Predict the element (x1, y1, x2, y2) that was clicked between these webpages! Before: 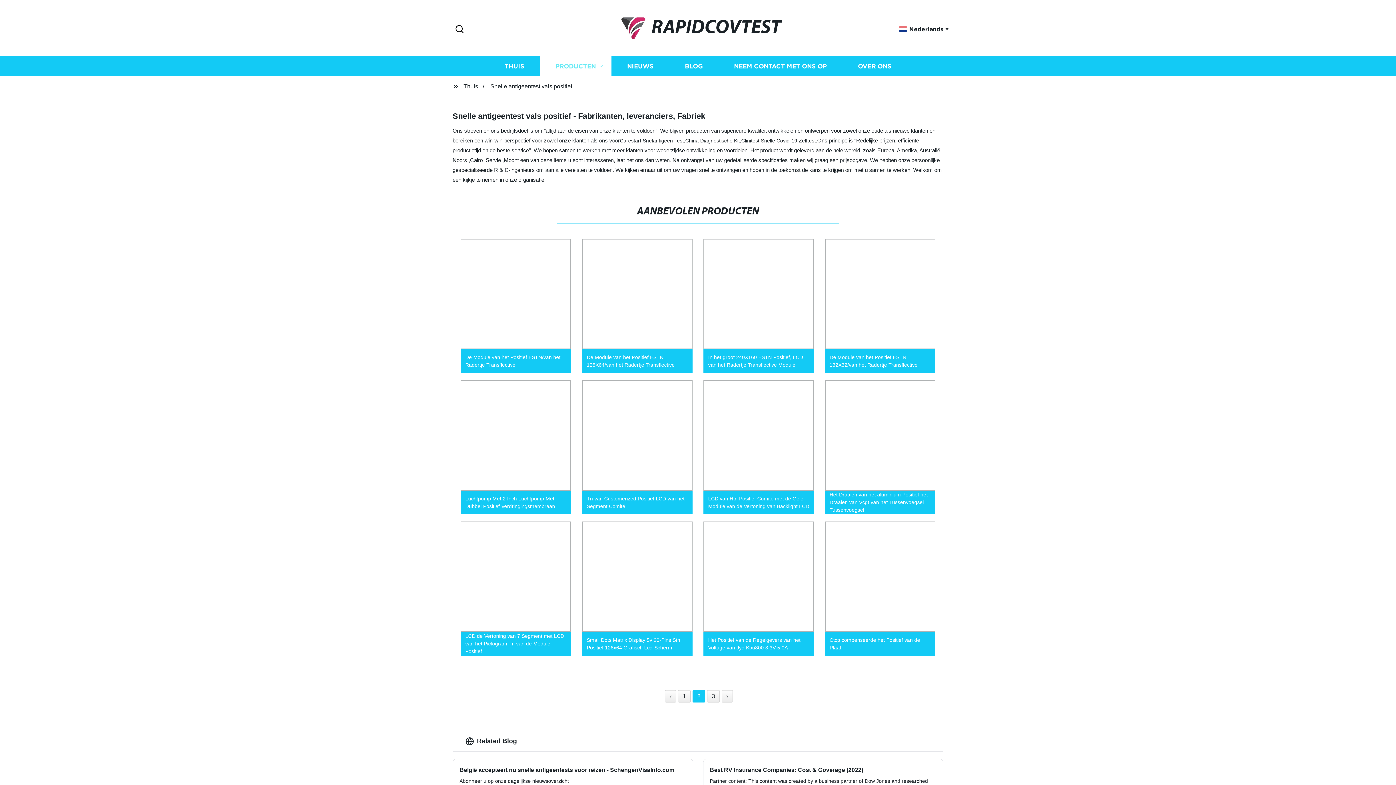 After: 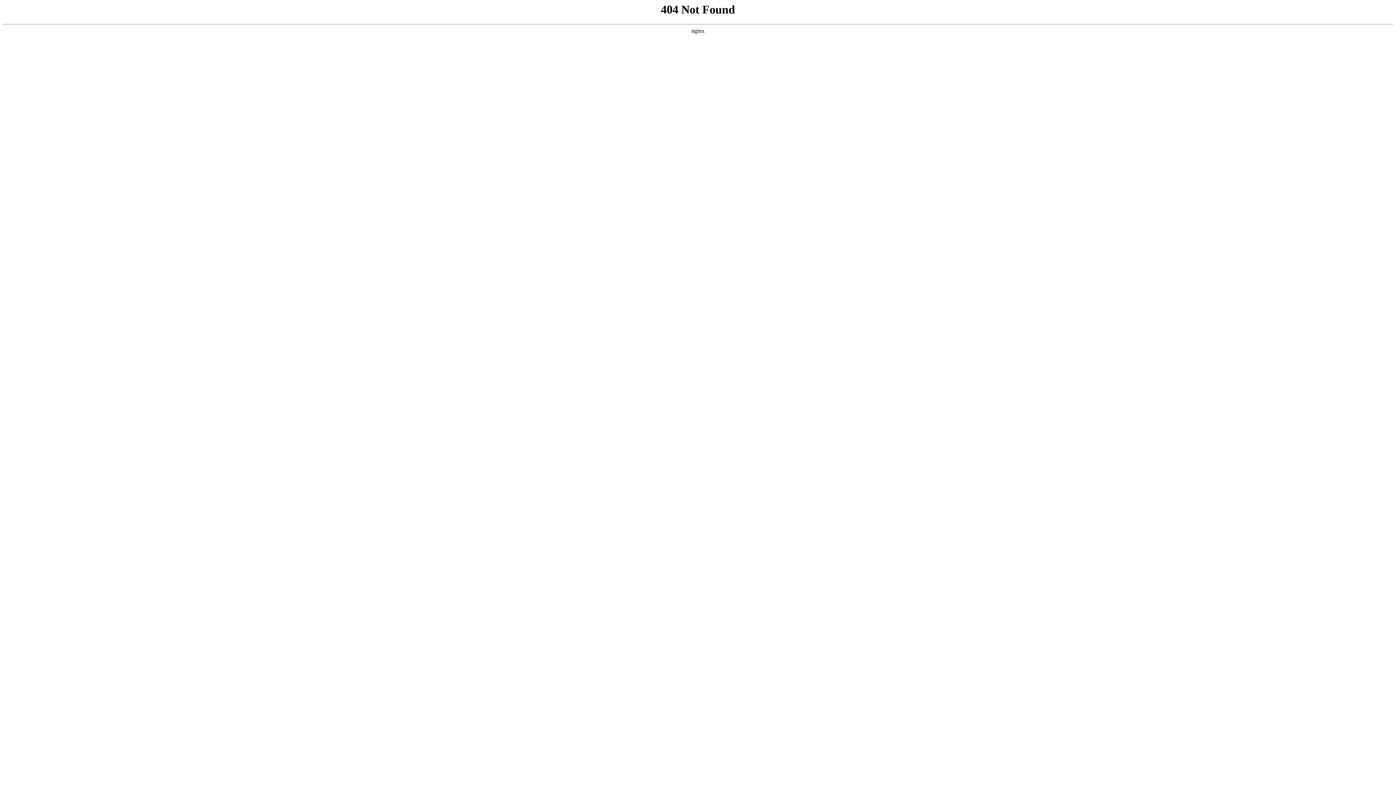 Action: bbox: (819, 518, 941, 659) label: Ctcp compenseerde het Positief van de Plaat